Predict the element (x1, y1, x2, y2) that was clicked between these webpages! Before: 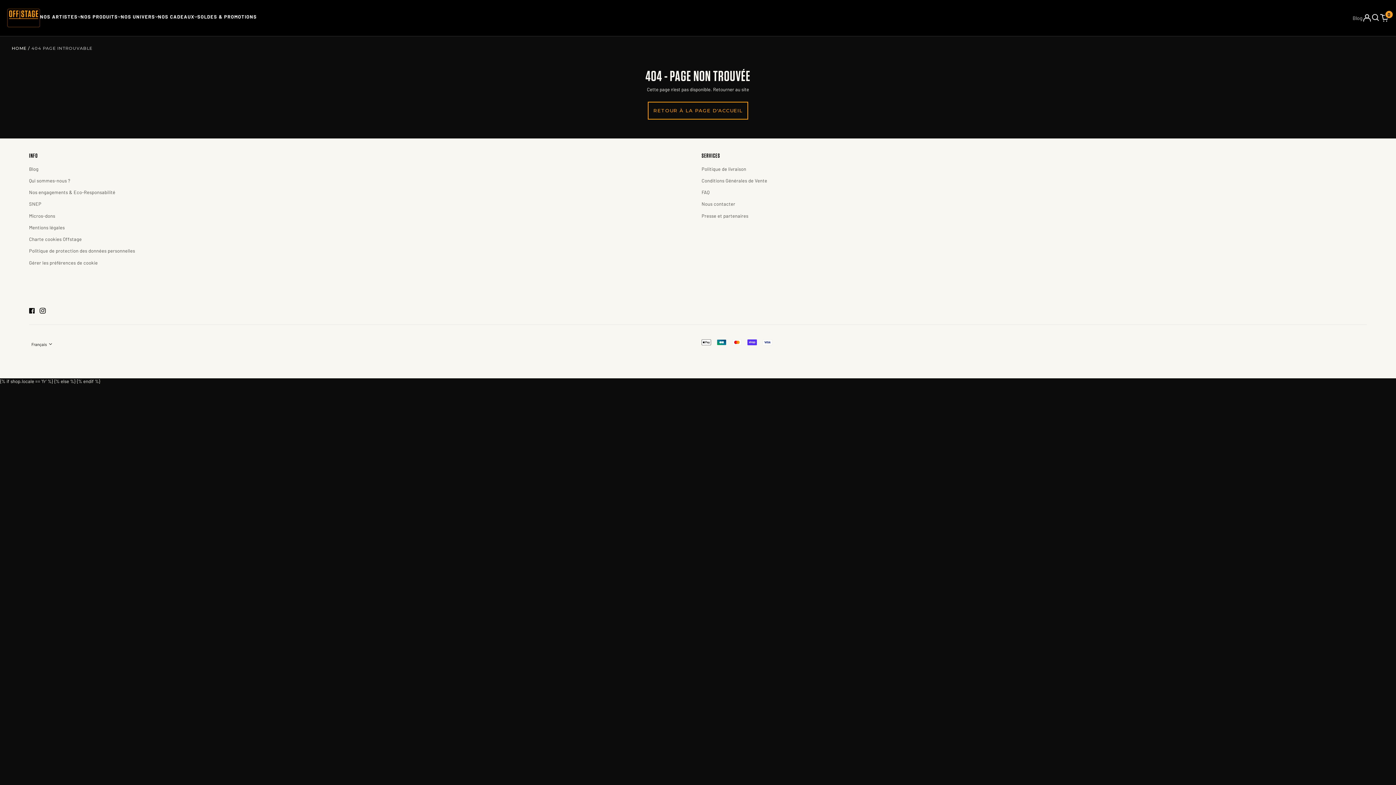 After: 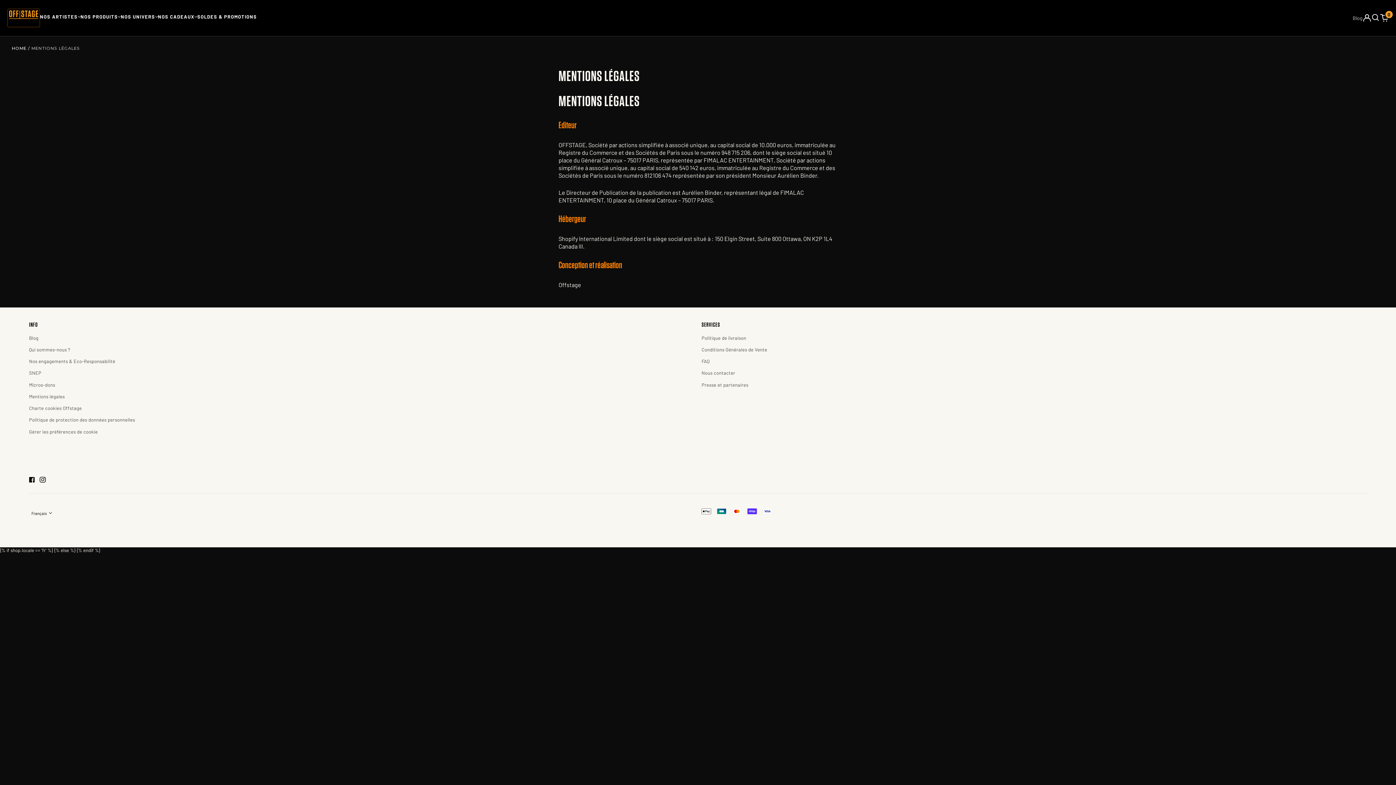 Action: bbox: (29, 224, 64, 230) label: Mentions légales